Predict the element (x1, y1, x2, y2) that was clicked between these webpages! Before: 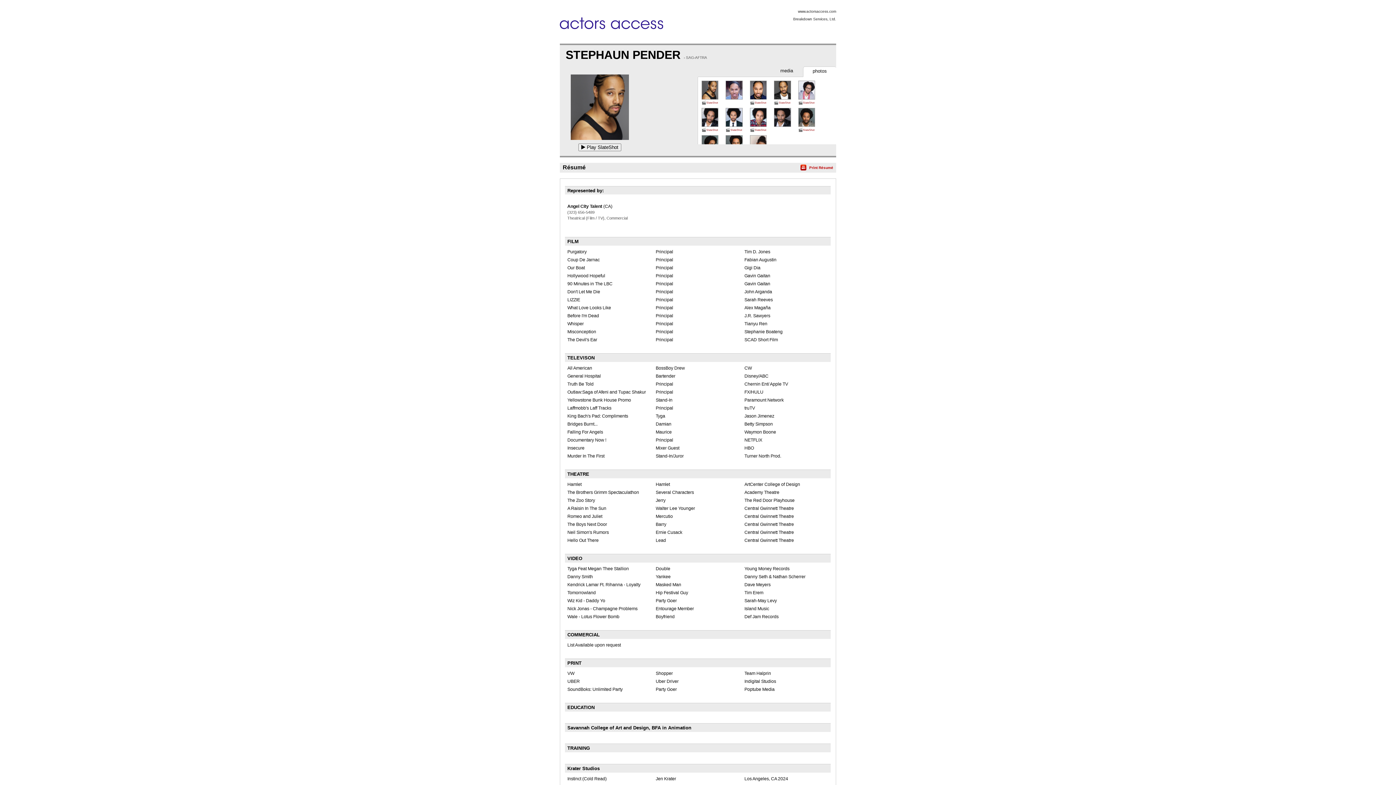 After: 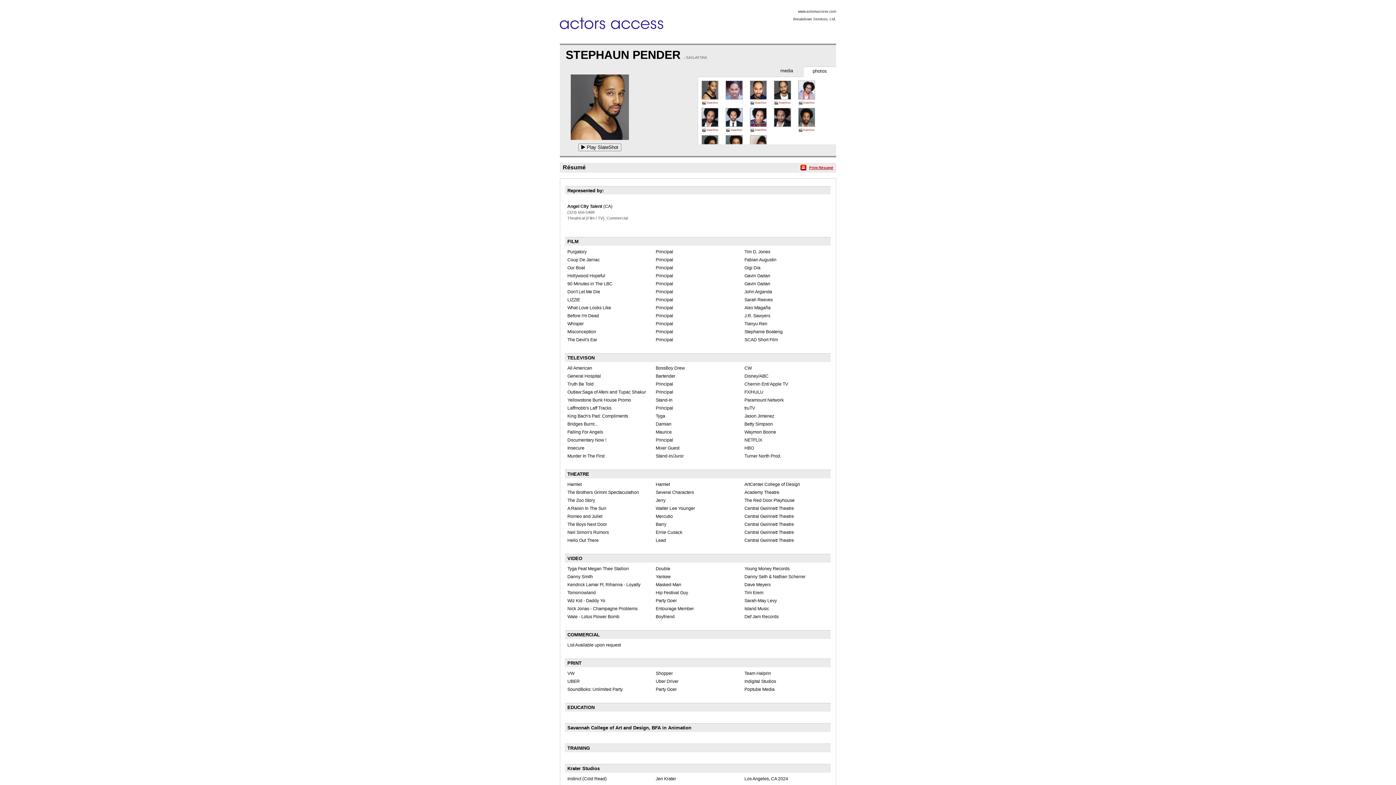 Action: bbox: (809, 165, 833, 169) label: Print Résumé